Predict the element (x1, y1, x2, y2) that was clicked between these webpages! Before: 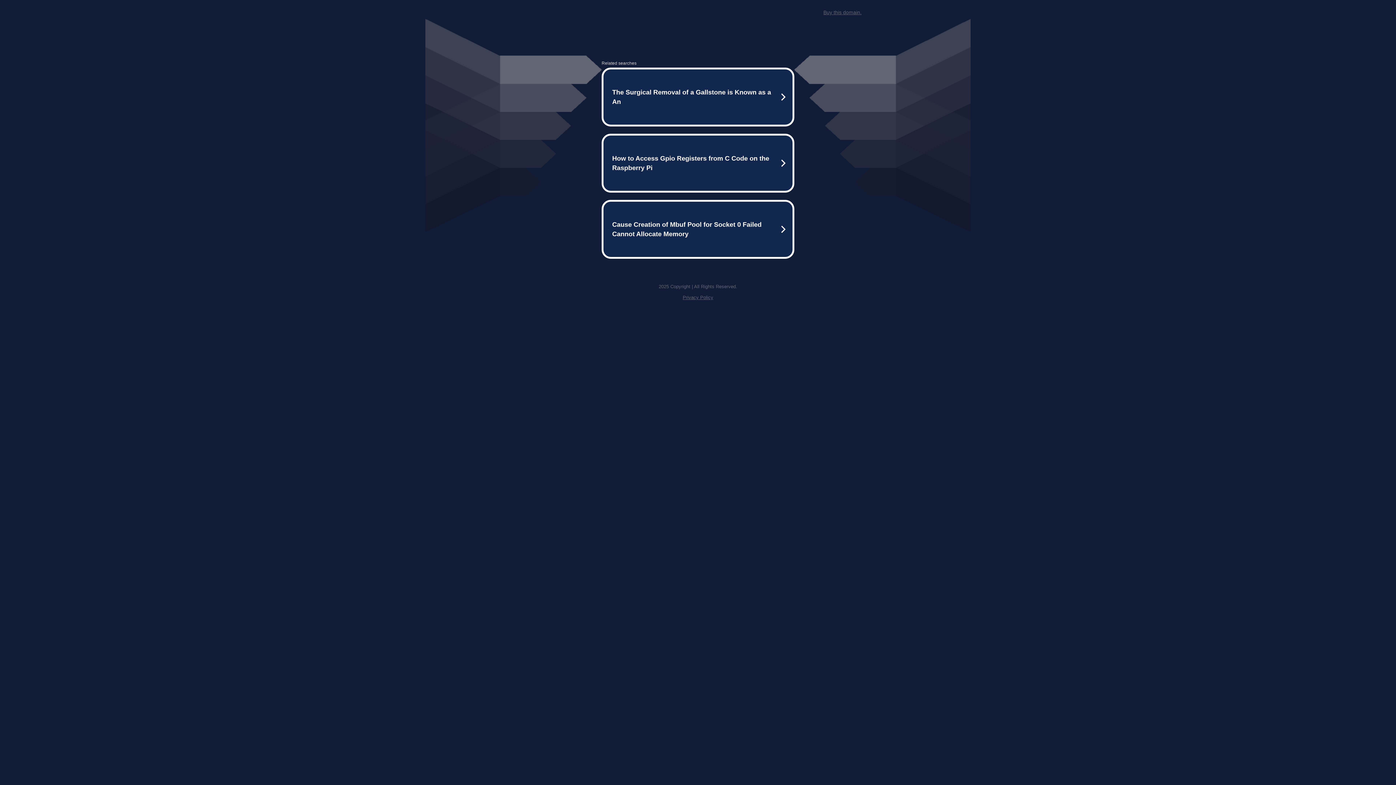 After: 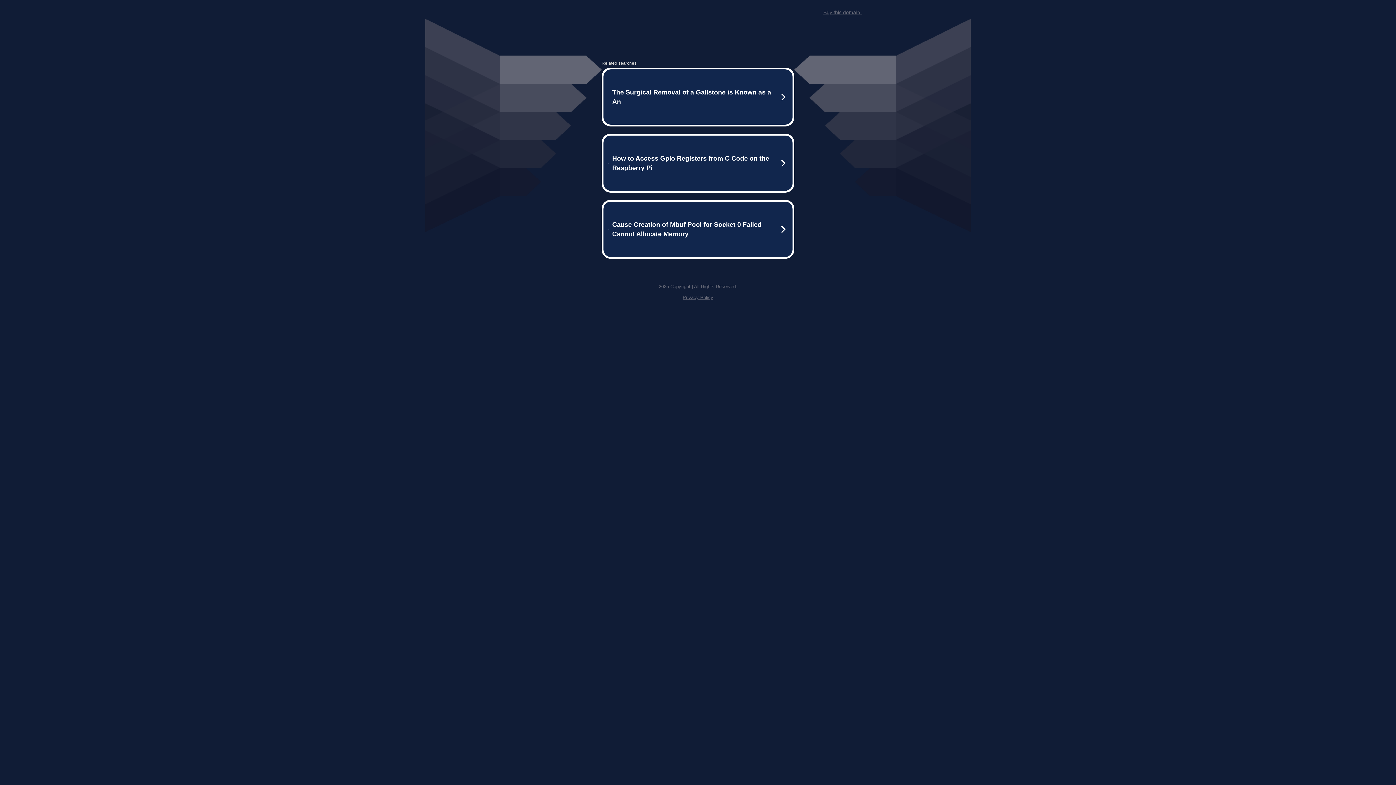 Action: label: Privacy Policy bbox: (682, 294, 713, 300)